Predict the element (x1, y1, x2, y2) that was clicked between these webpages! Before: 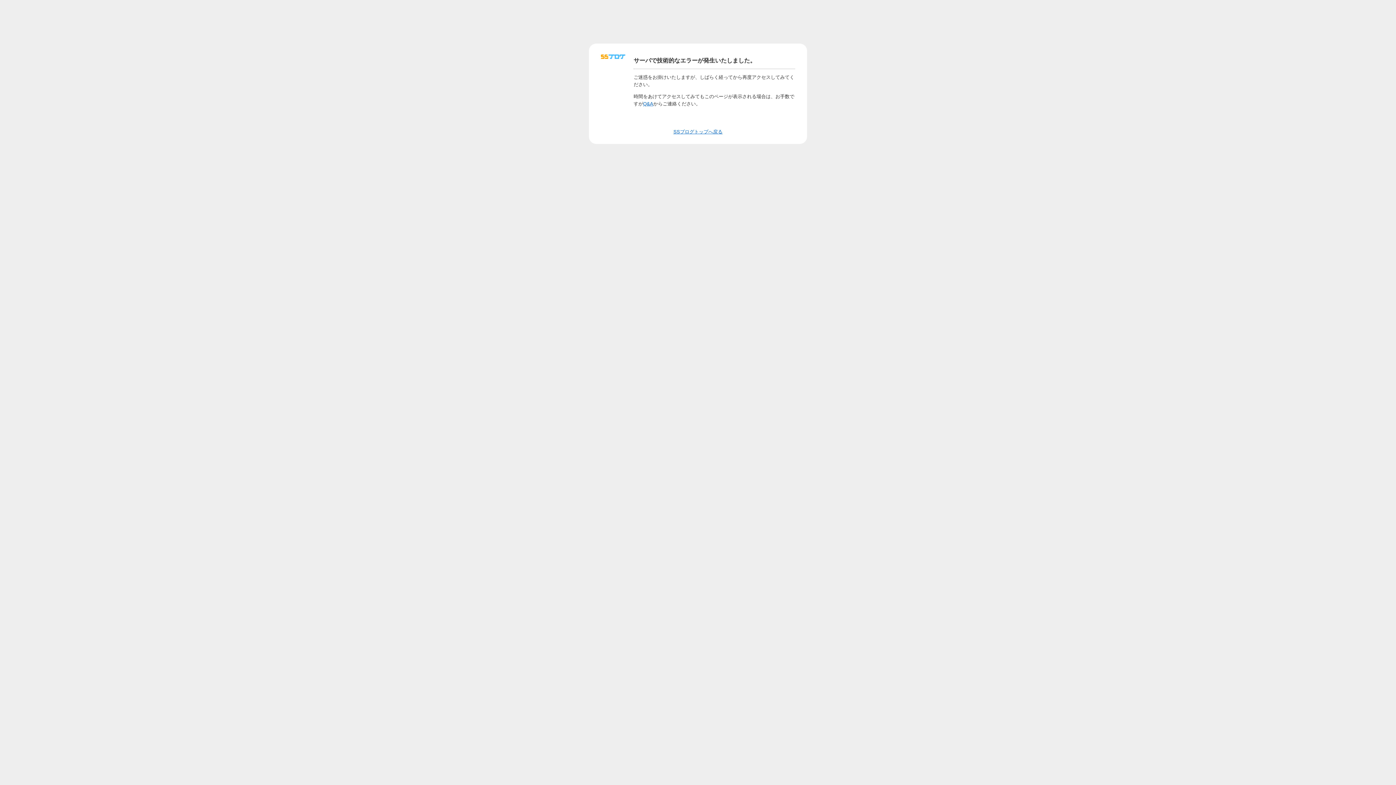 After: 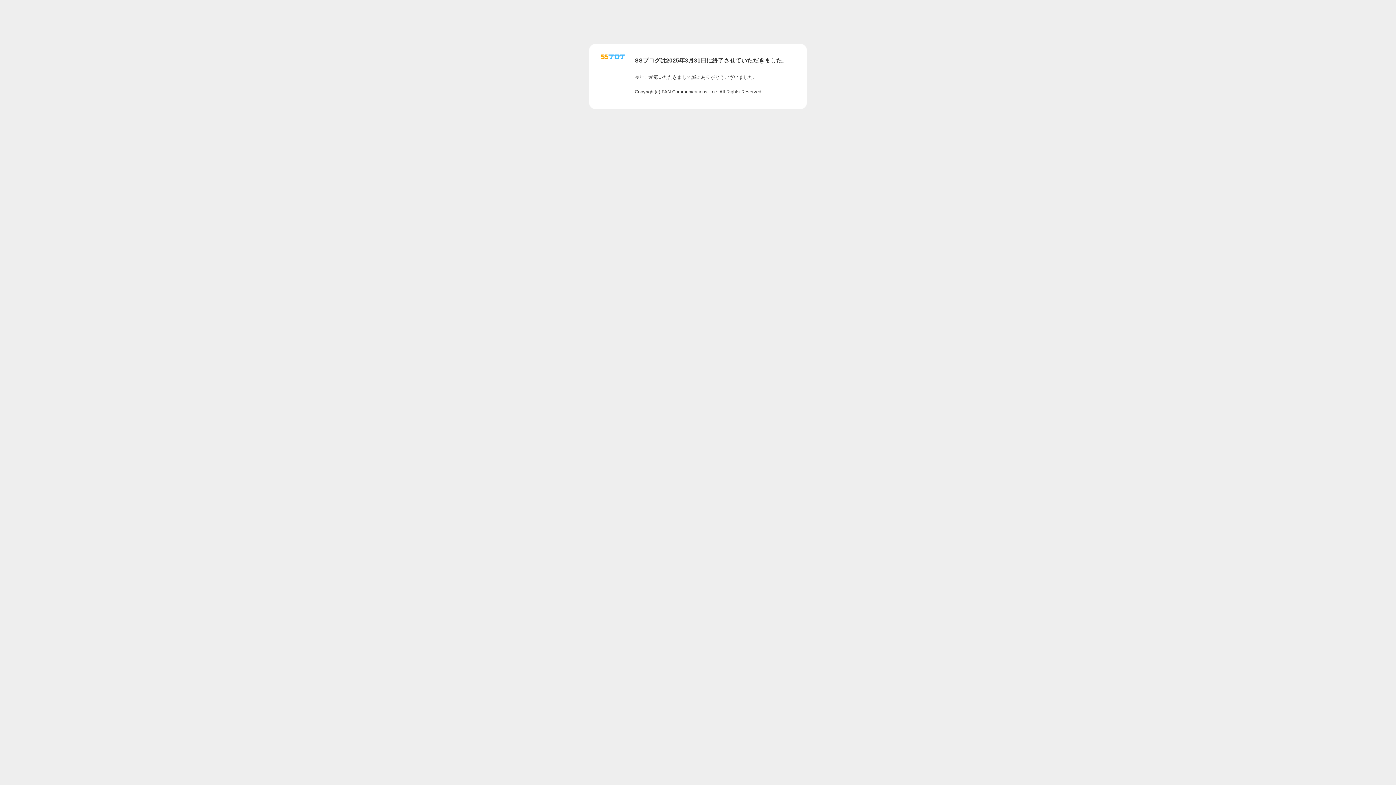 Action: bbox: (601, 56, 625, 62)